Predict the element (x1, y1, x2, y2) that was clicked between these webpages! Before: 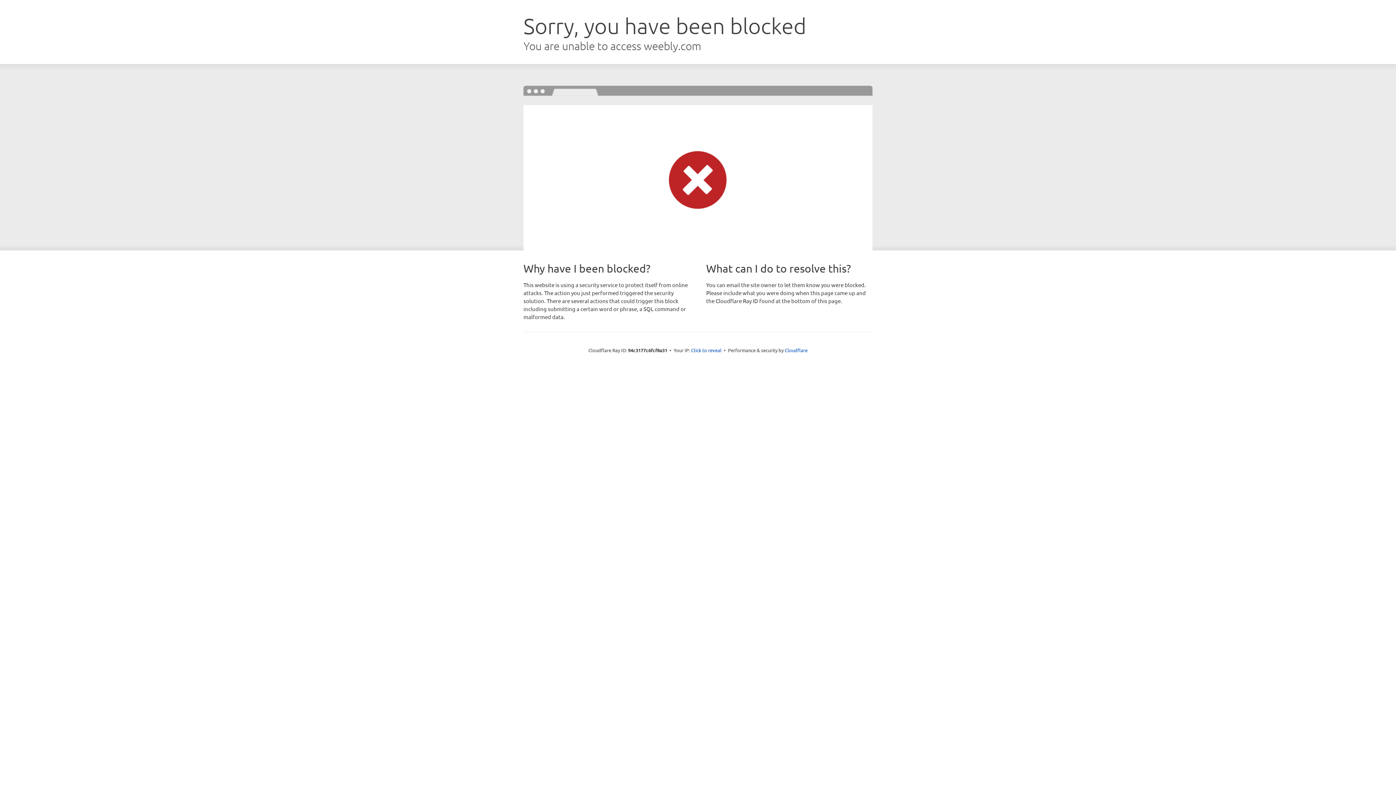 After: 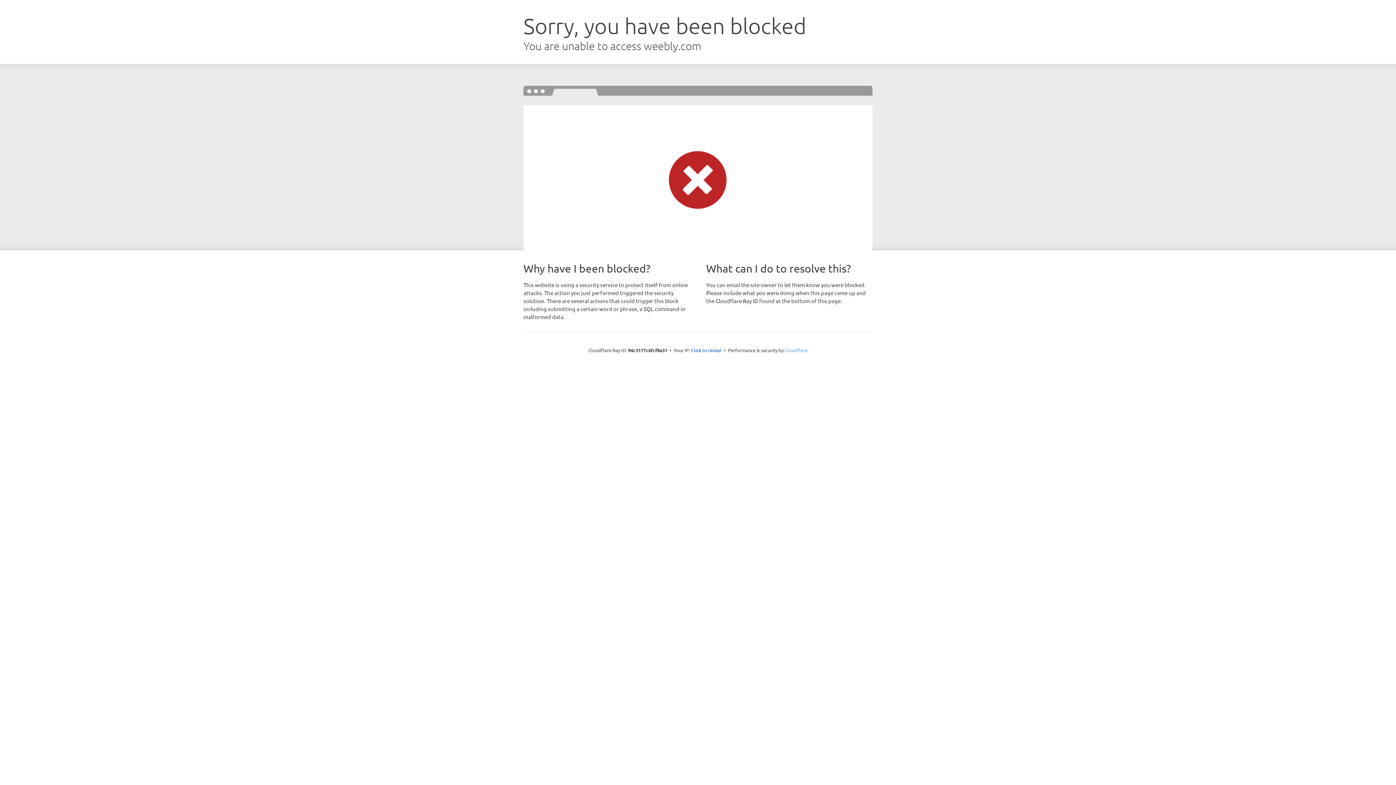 Action: bbox: (784, 347, 807, 353) label: Cloudflare